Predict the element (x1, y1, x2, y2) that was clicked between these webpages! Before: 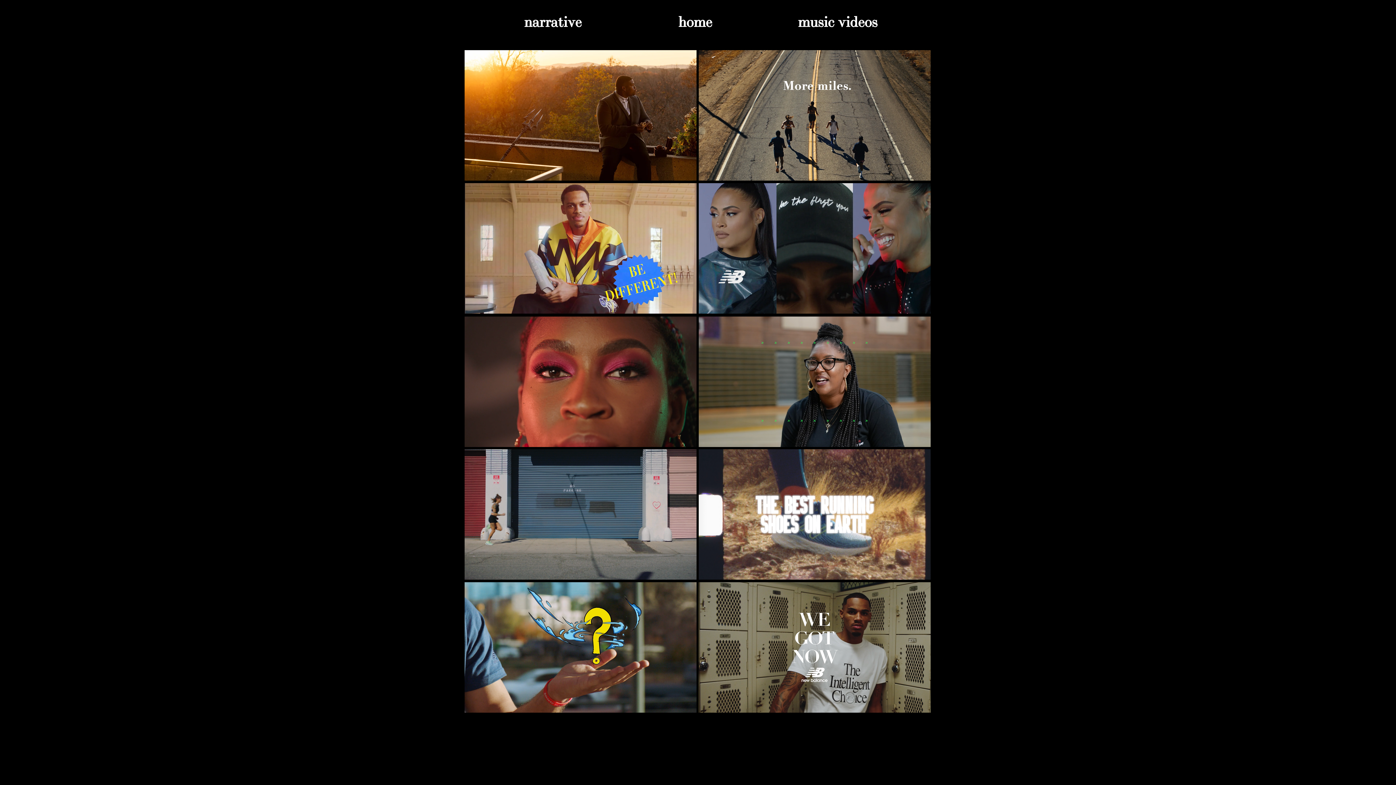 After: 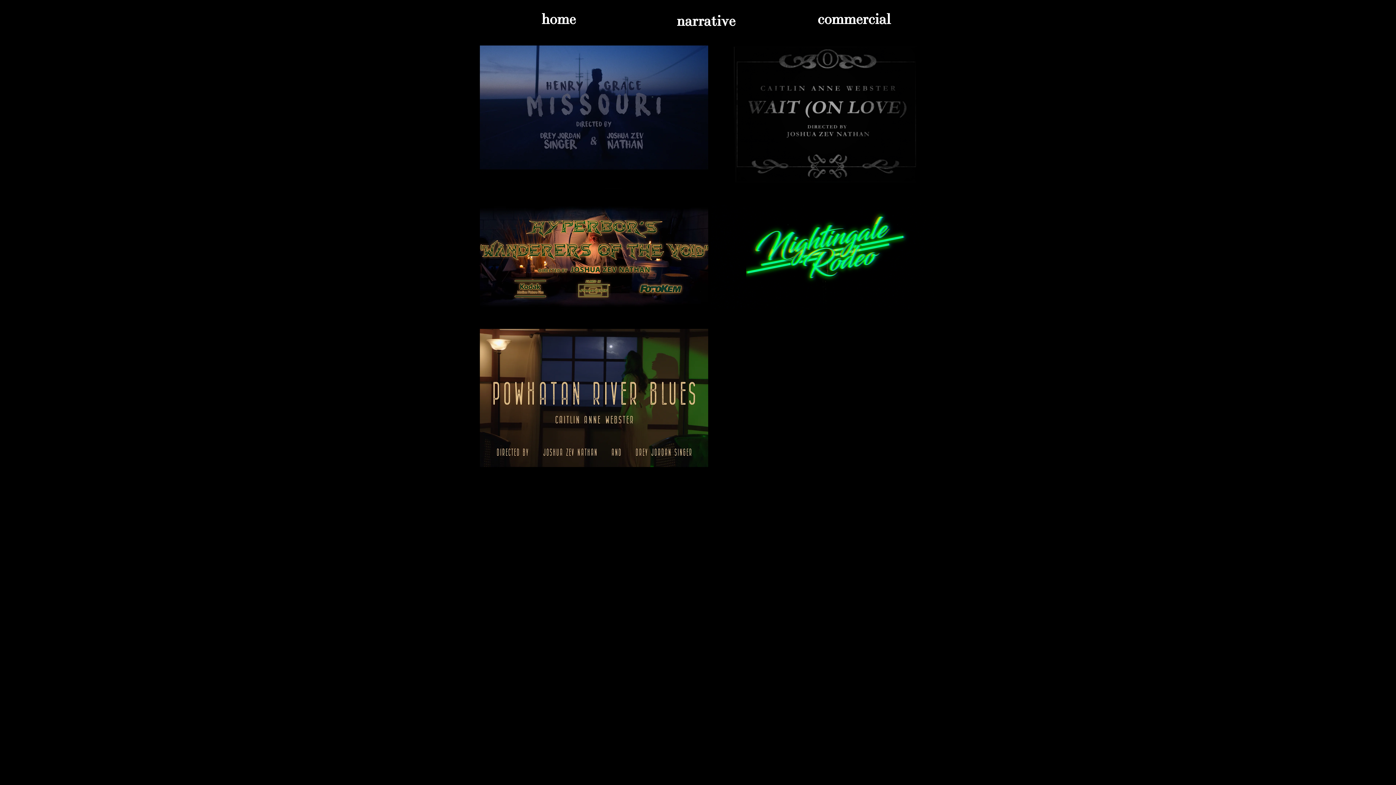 Action: label: music videos bbox: (798, 13, 877, 30)